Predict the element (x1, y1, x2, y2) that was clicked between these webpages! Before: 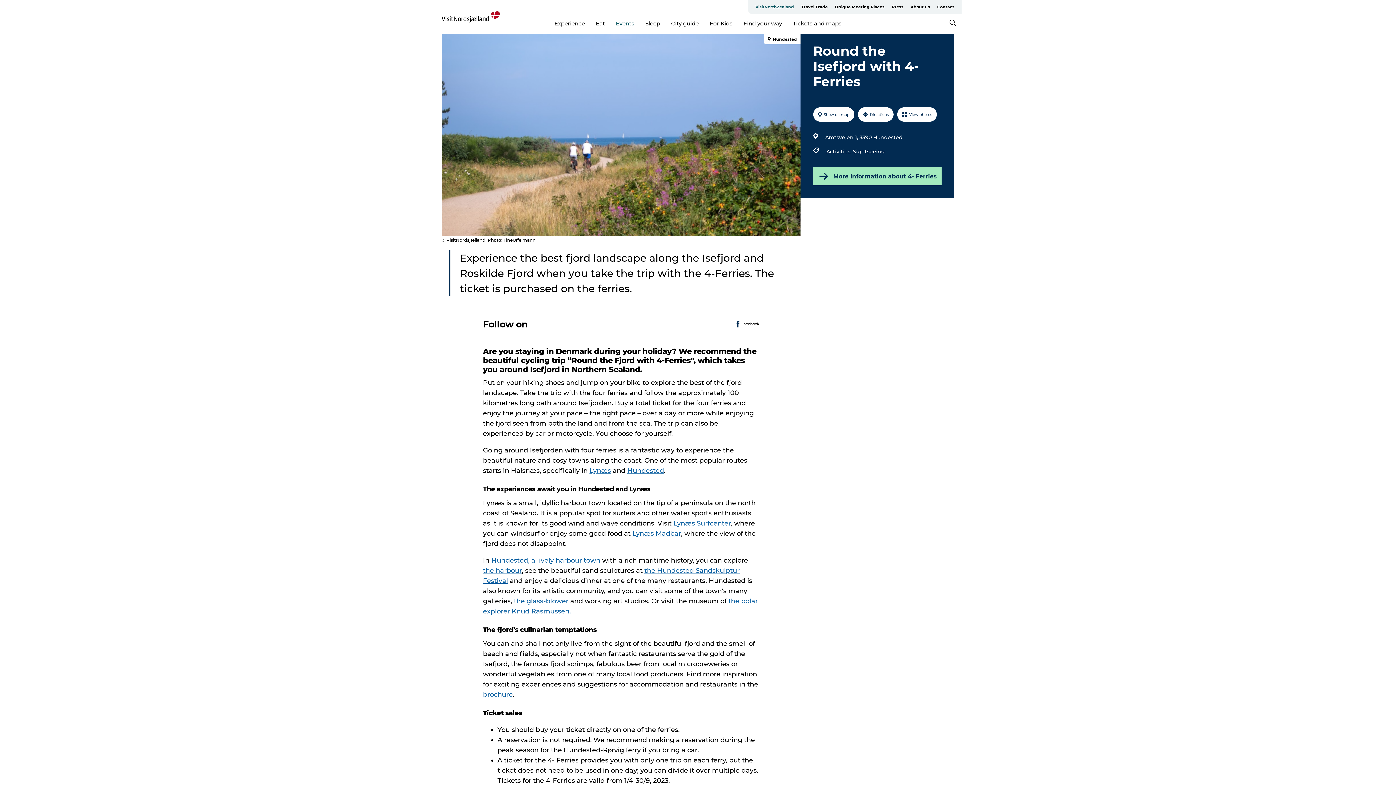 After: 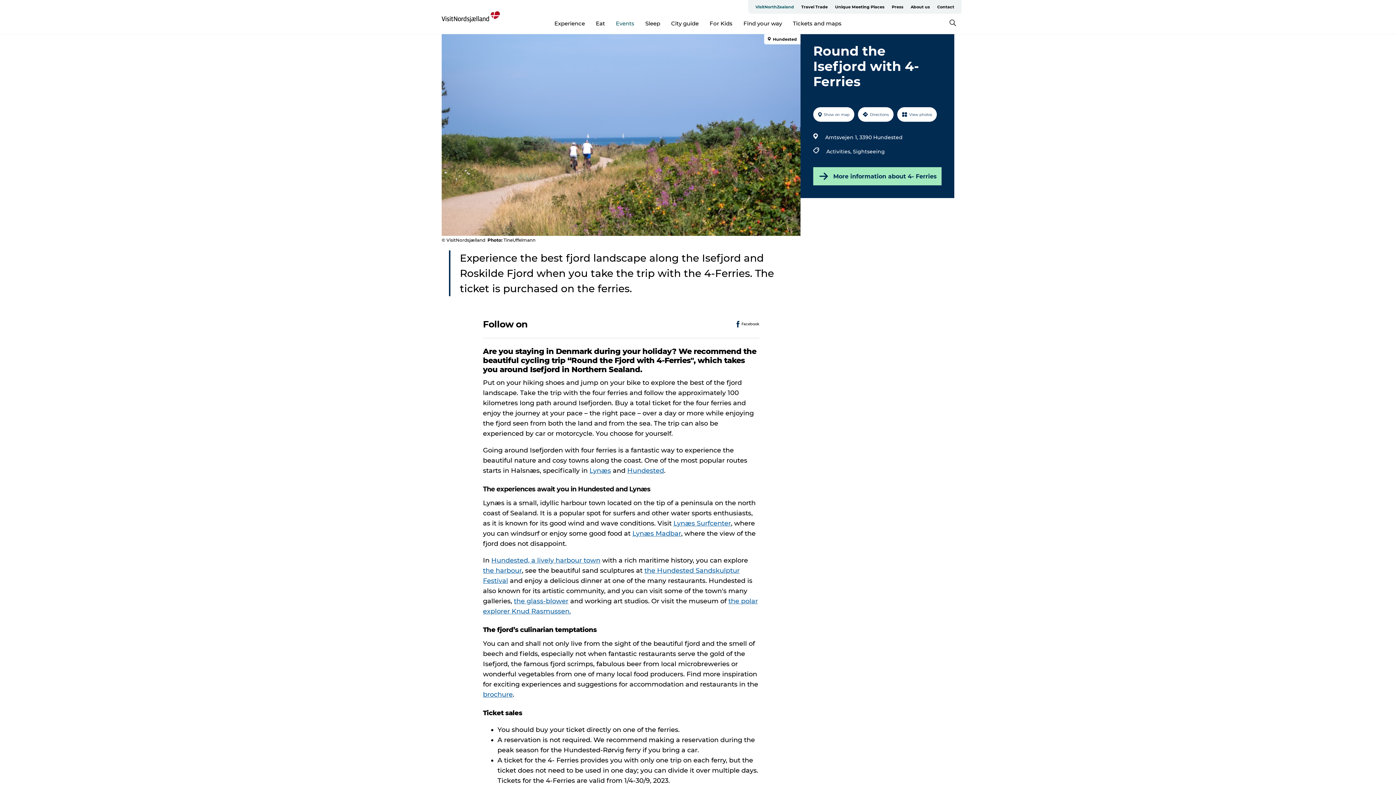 Action: bbox: (483, 566, 522, 574) label: the harbour